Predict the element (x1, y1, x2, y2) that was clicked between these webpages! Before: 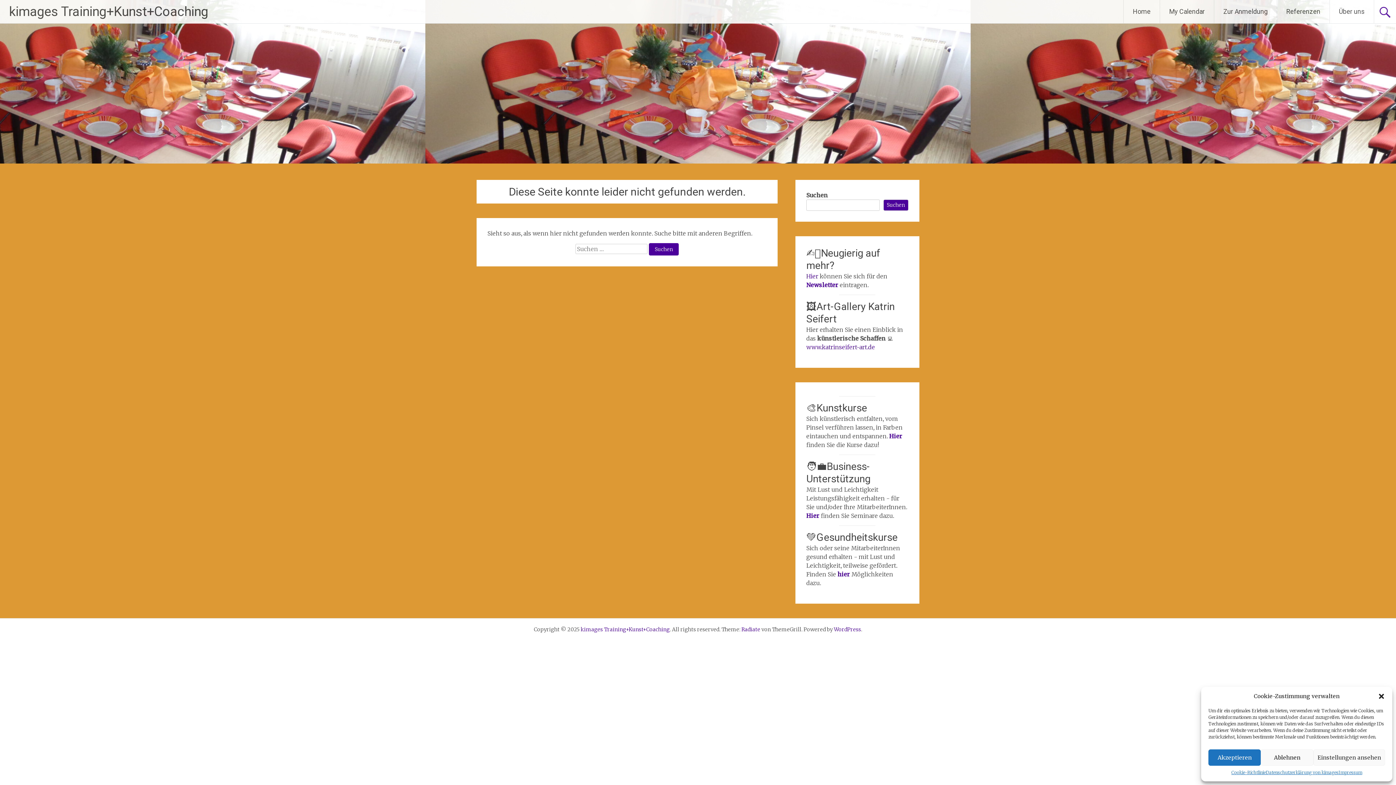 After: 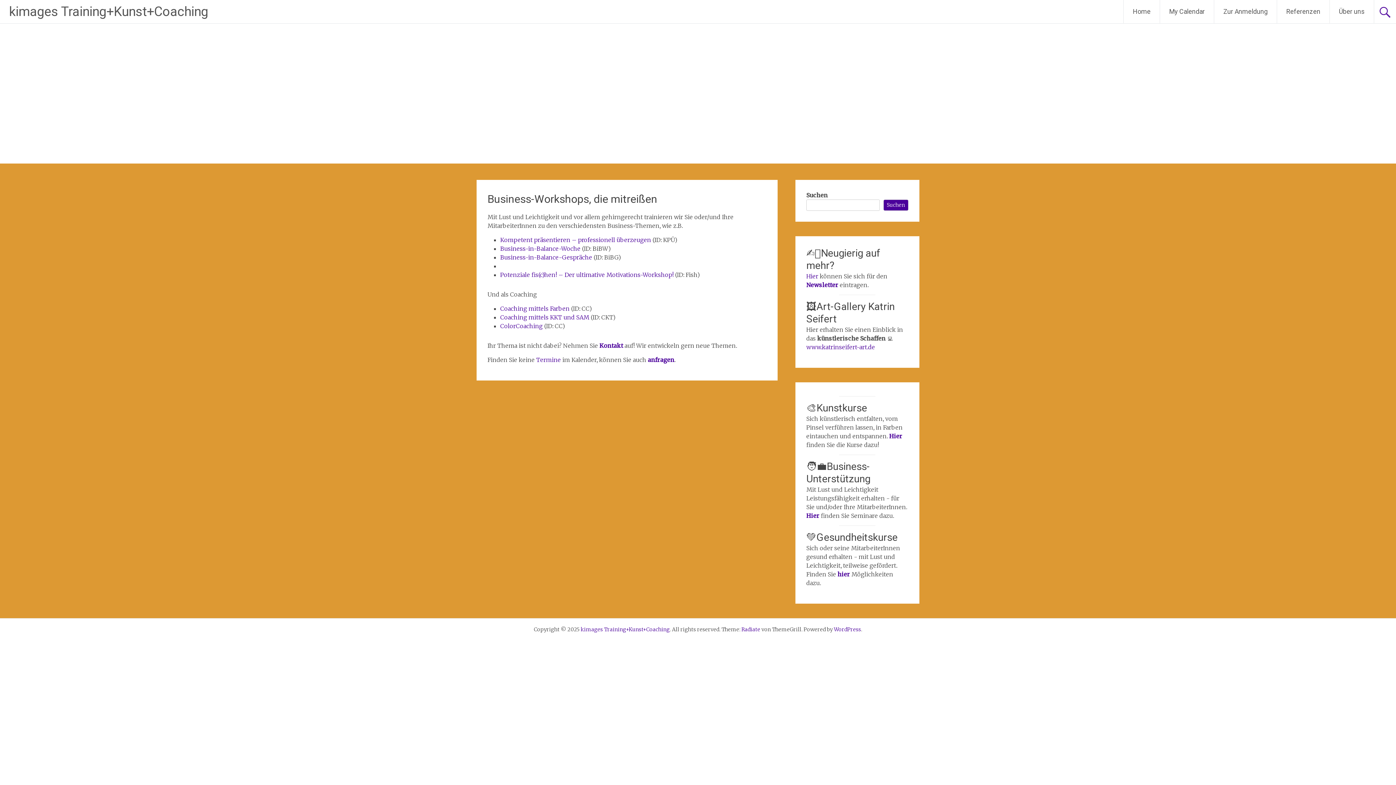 Action: label: Hier  bbox: (806, 512, 821, 519)